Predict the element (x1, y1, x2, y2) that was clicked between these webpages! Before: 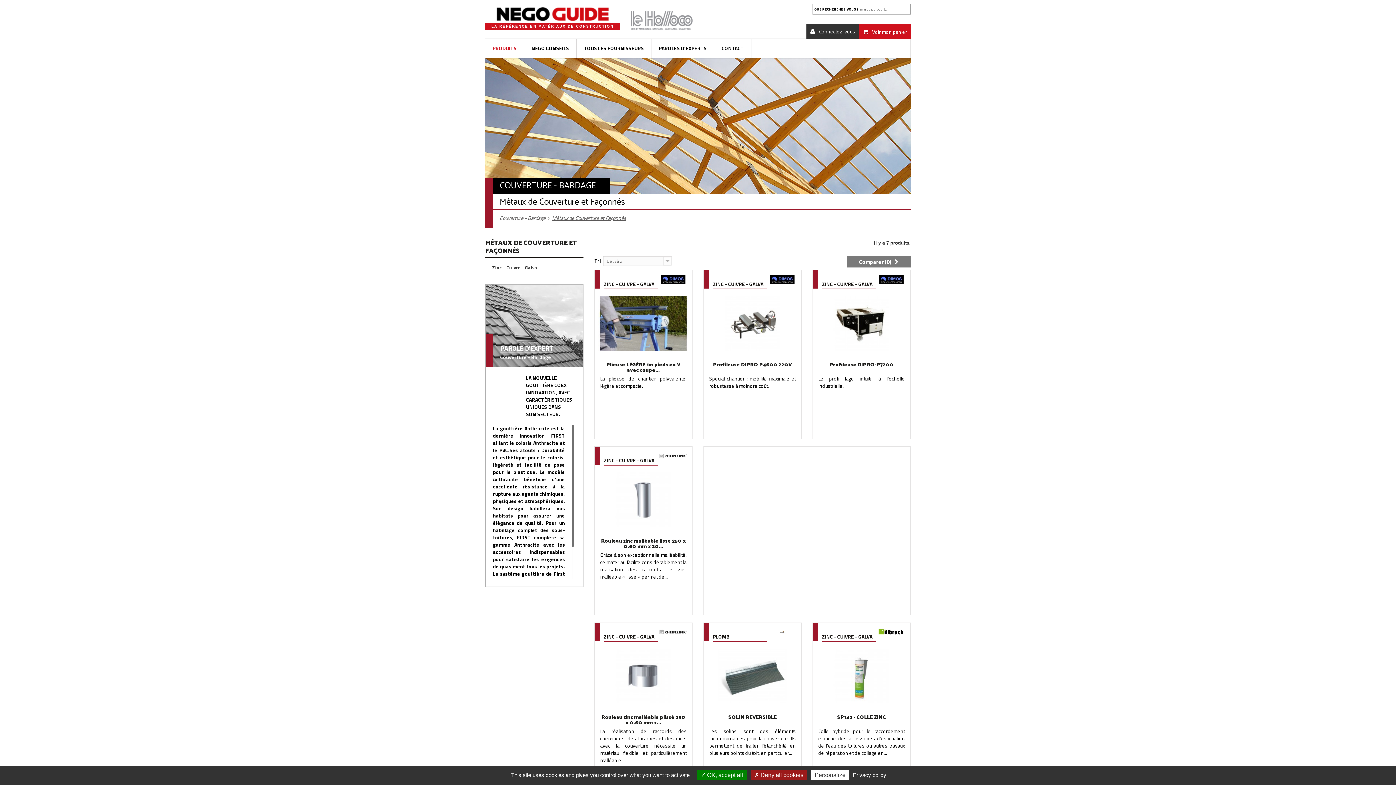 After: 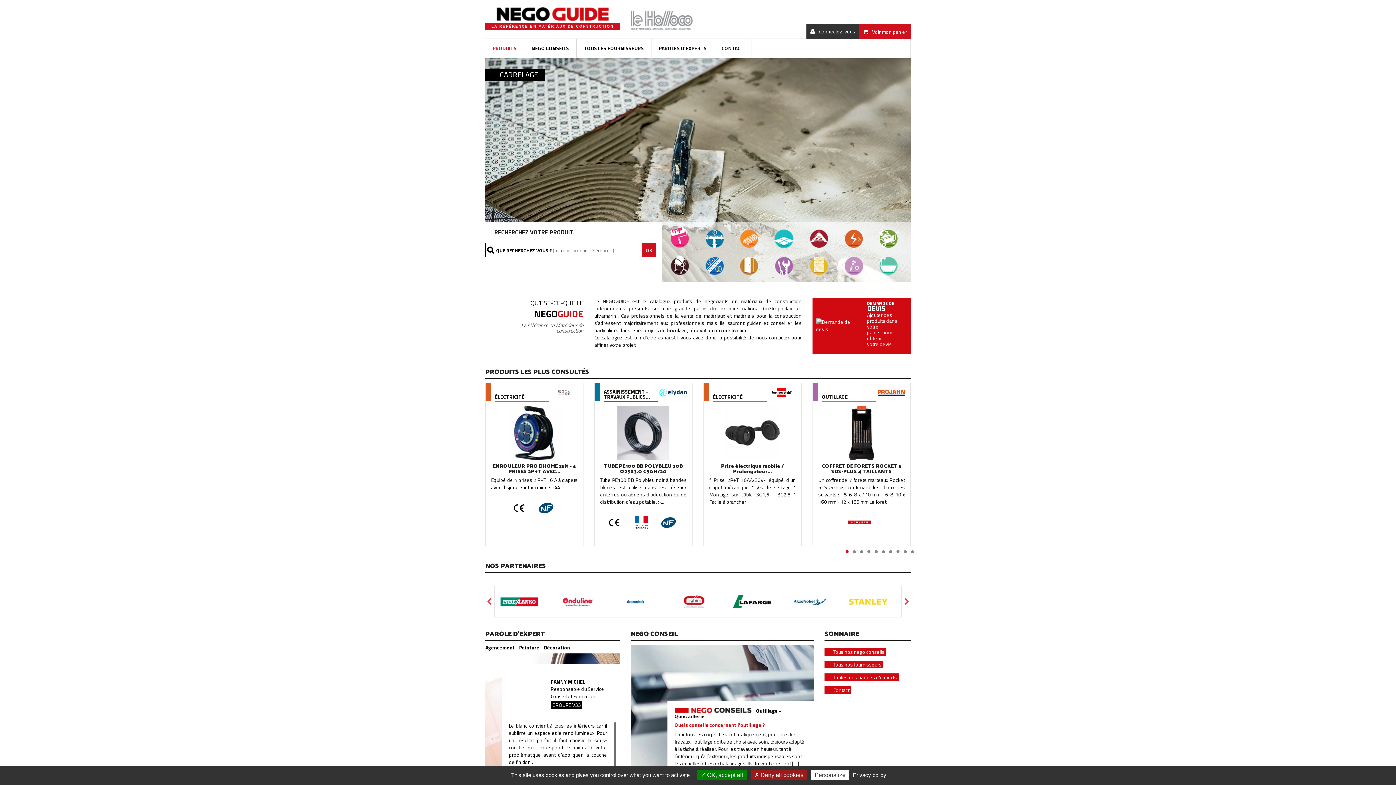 Action: bbox: (485, 7, 619, 21)